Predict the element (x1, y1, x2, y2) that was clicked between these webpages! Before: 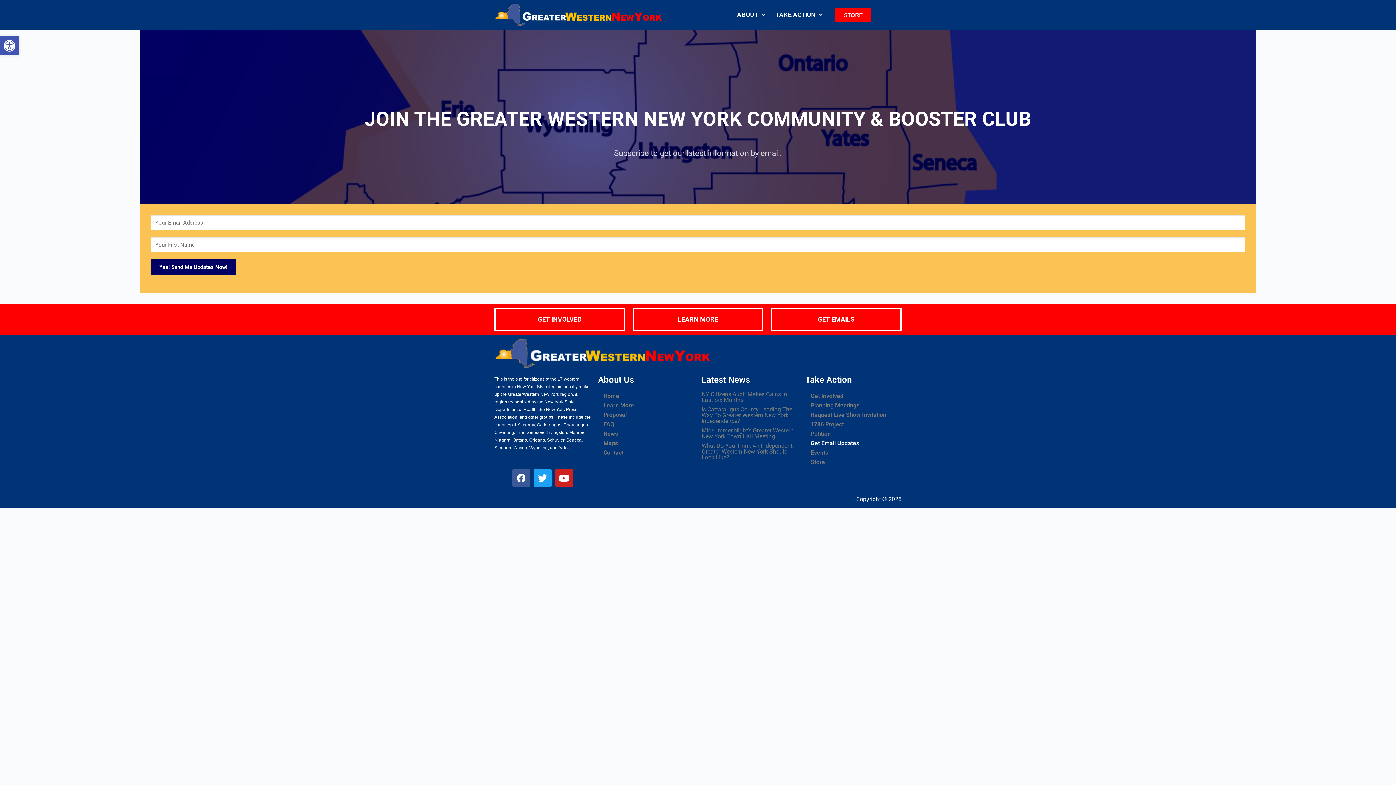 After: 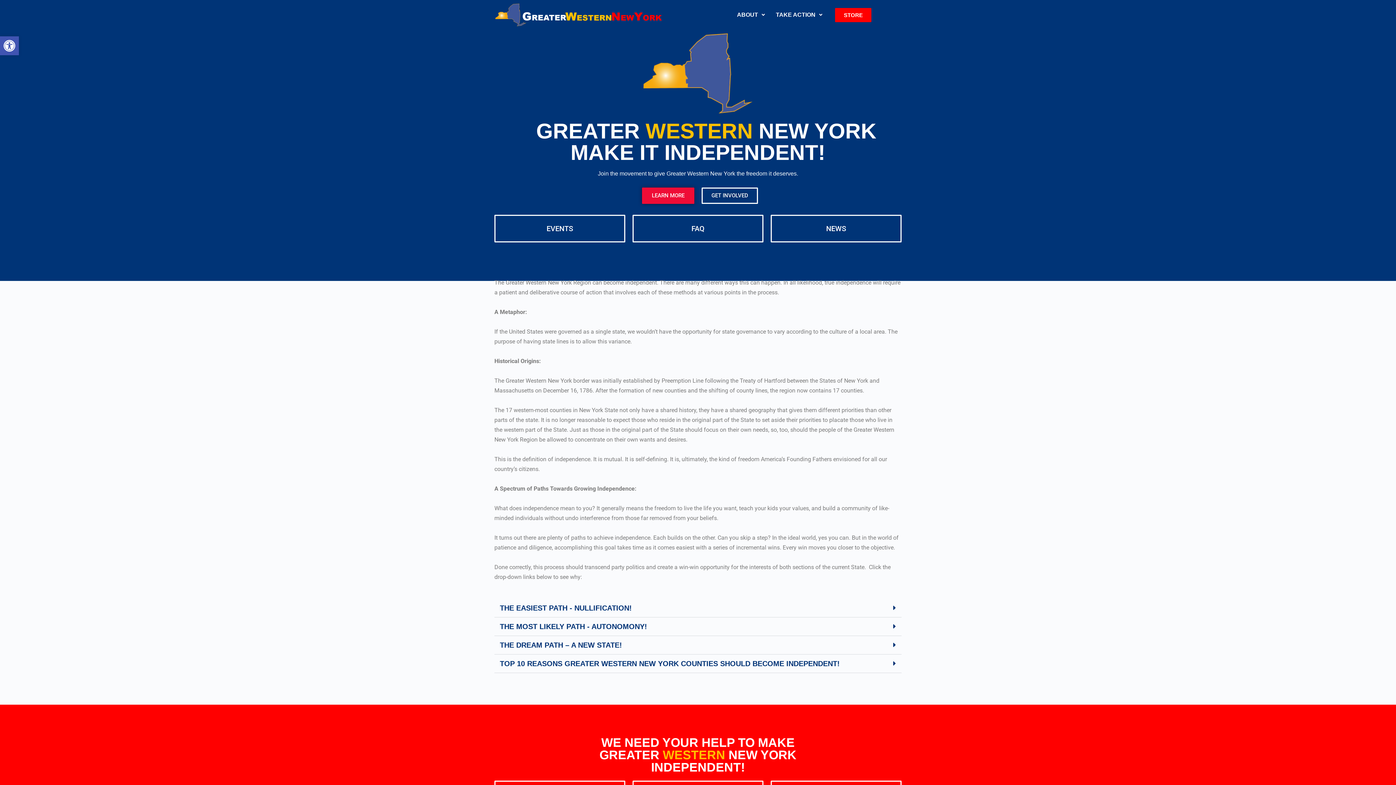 Action: bbox: (770, 6, 828, 23) label: TAKE ACTION